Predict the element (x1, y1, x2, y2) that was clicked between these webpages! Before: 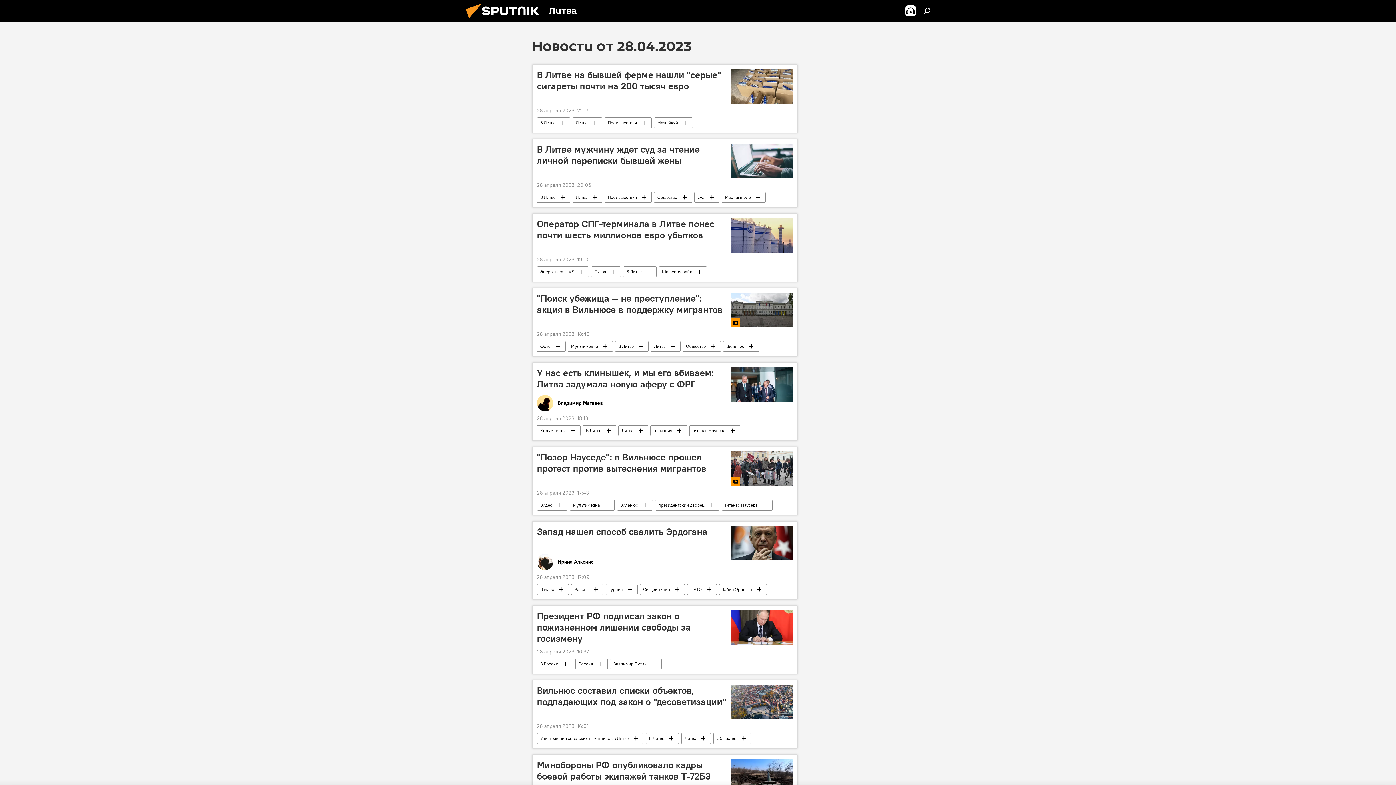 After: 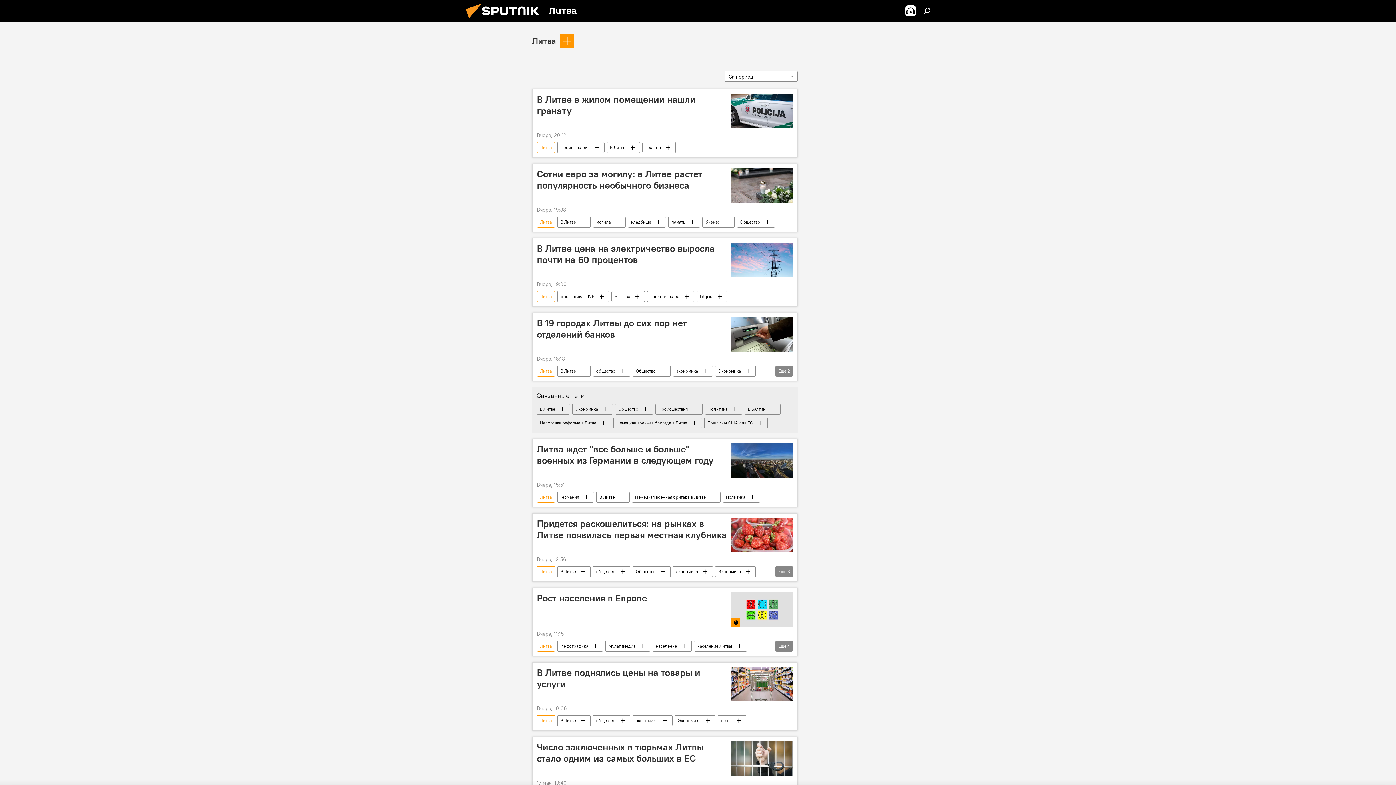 Action: label: Литва bbox: (618, 425, 648, 436)